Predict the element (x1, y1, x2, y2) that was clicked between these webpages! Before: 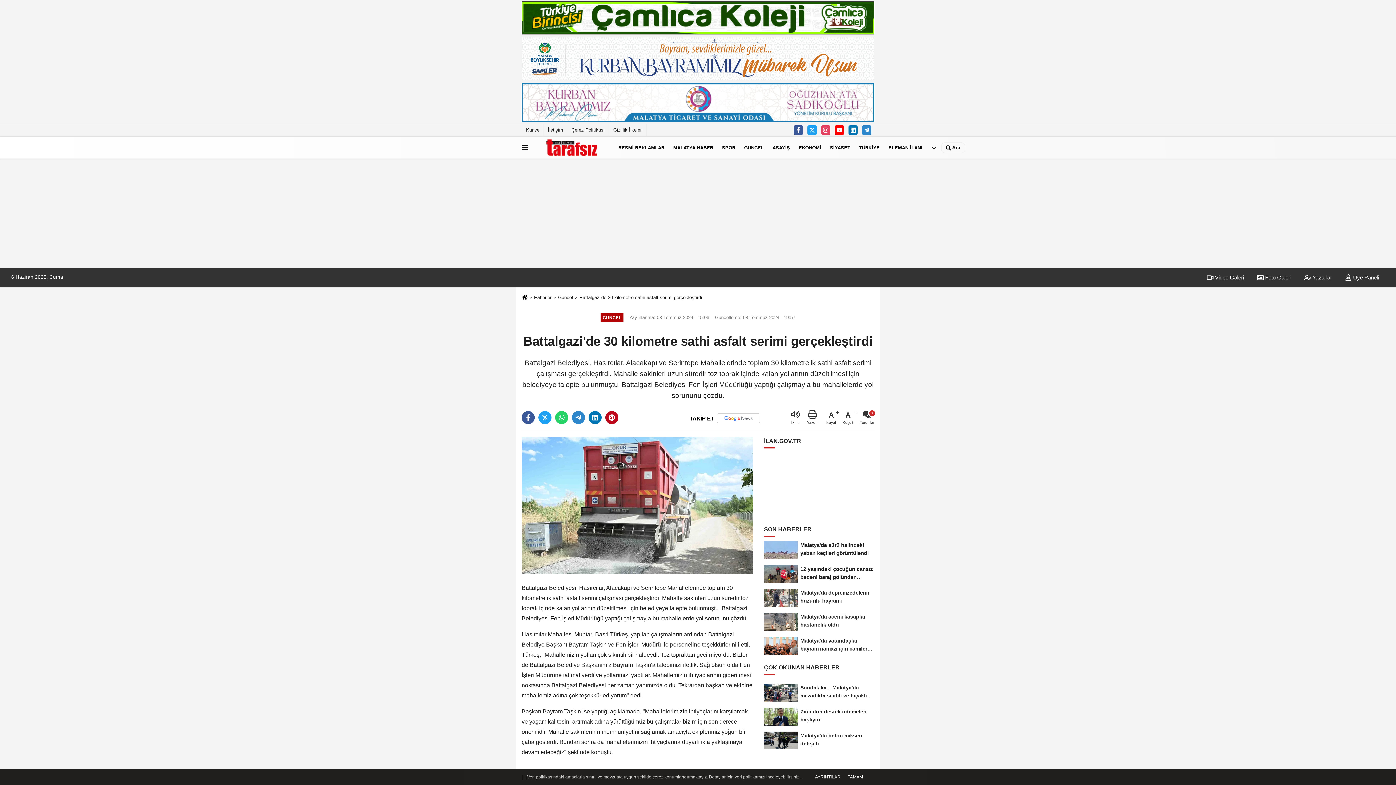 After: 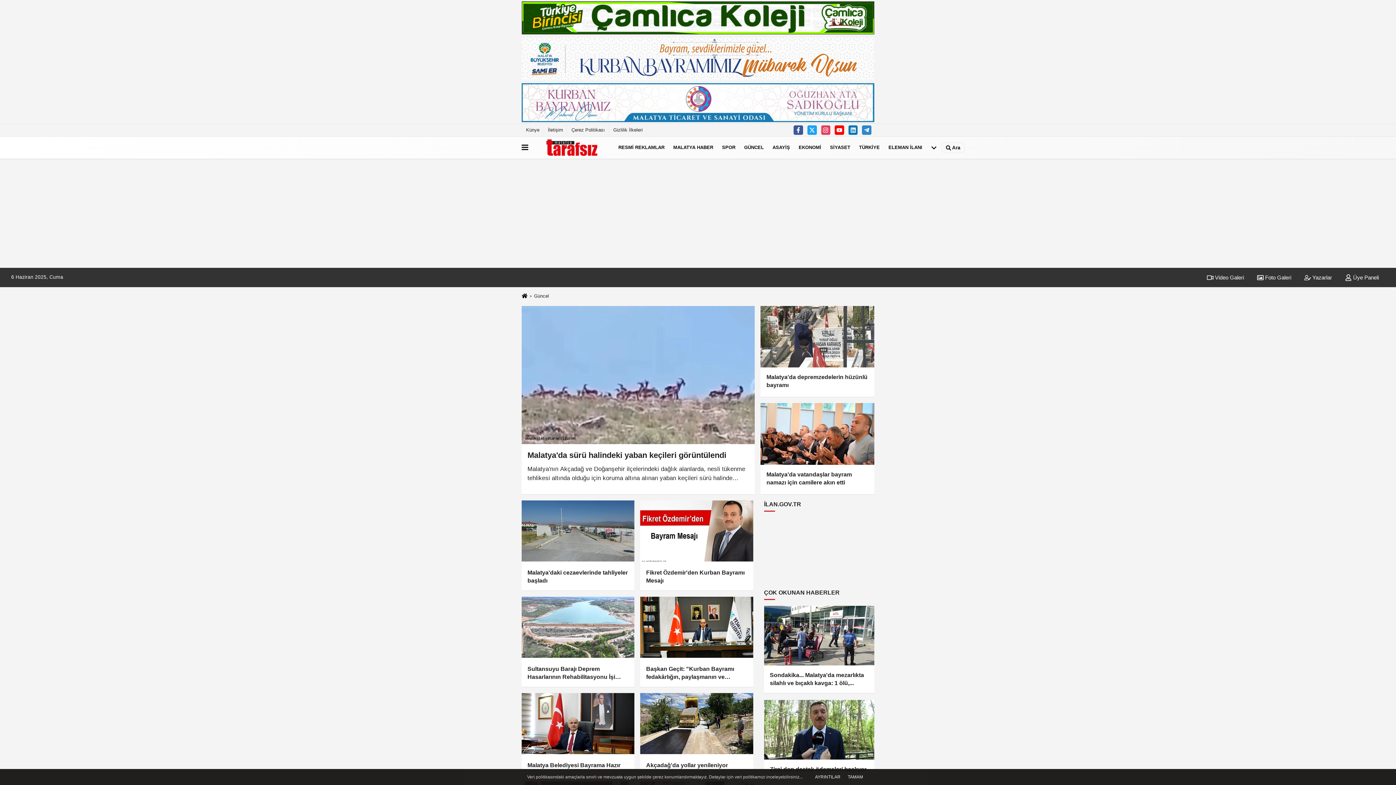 Action: bbox: (558, 295, 573, 300) label: Güncel